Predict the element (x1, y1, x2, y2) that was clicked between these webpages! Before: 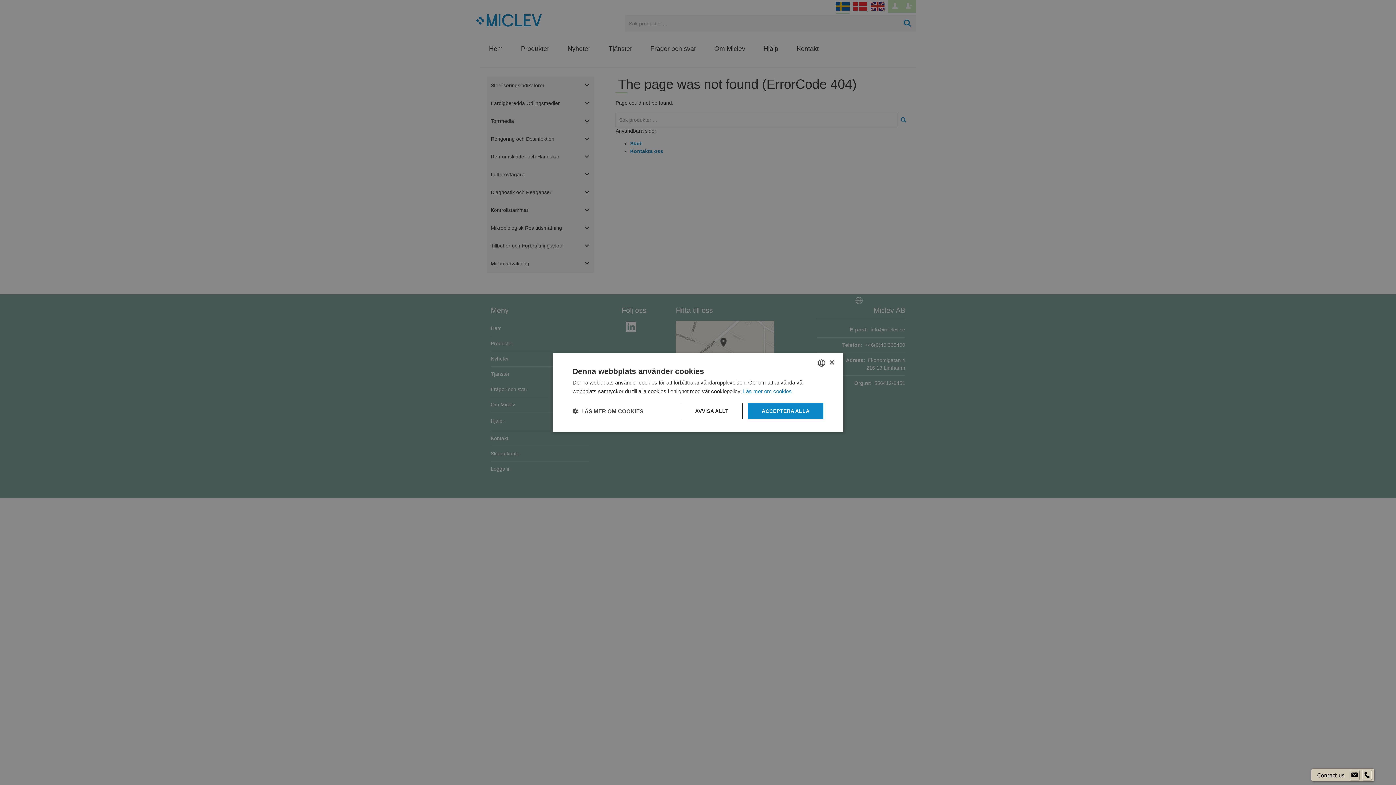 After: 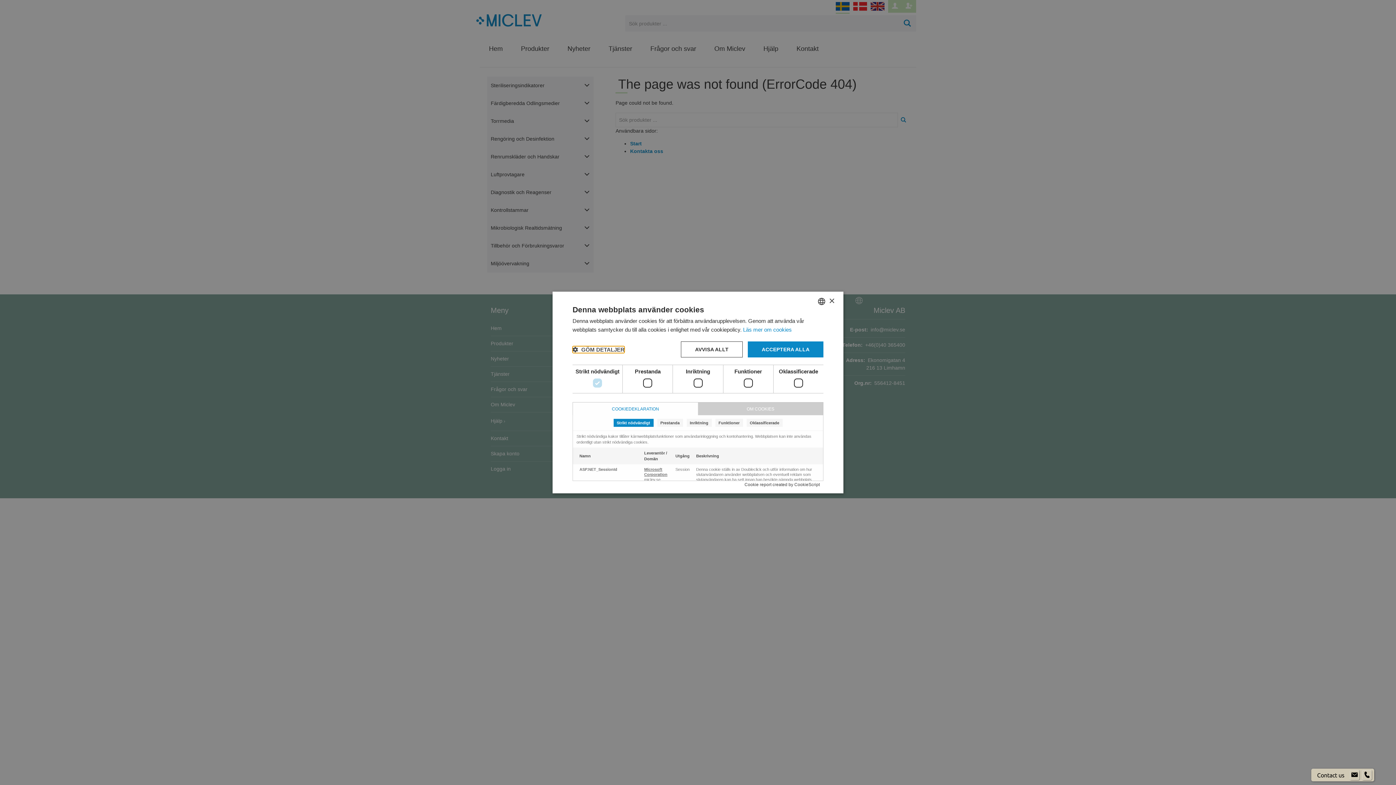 Action: label:  LÄS MER OM COOKIES bbox: (572, 407, 643, 414)